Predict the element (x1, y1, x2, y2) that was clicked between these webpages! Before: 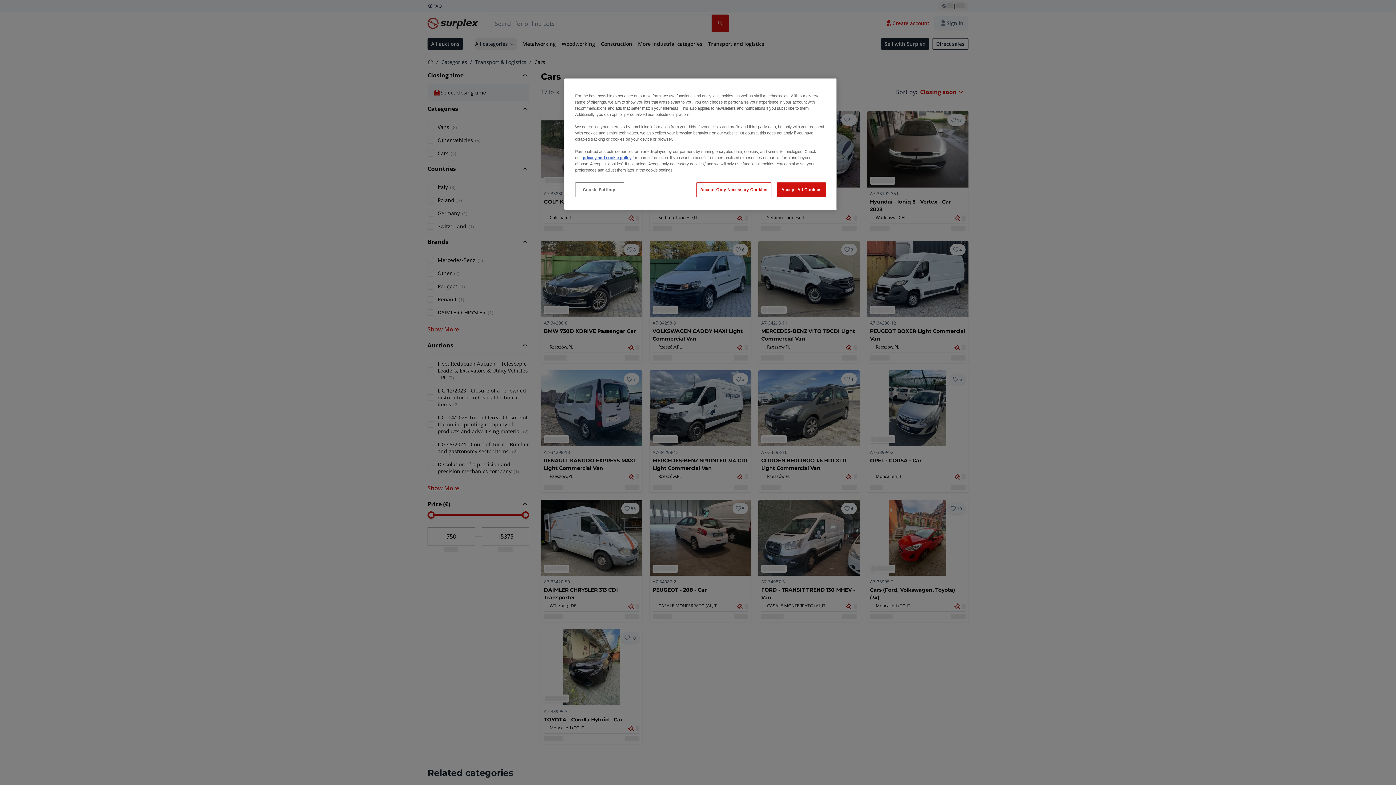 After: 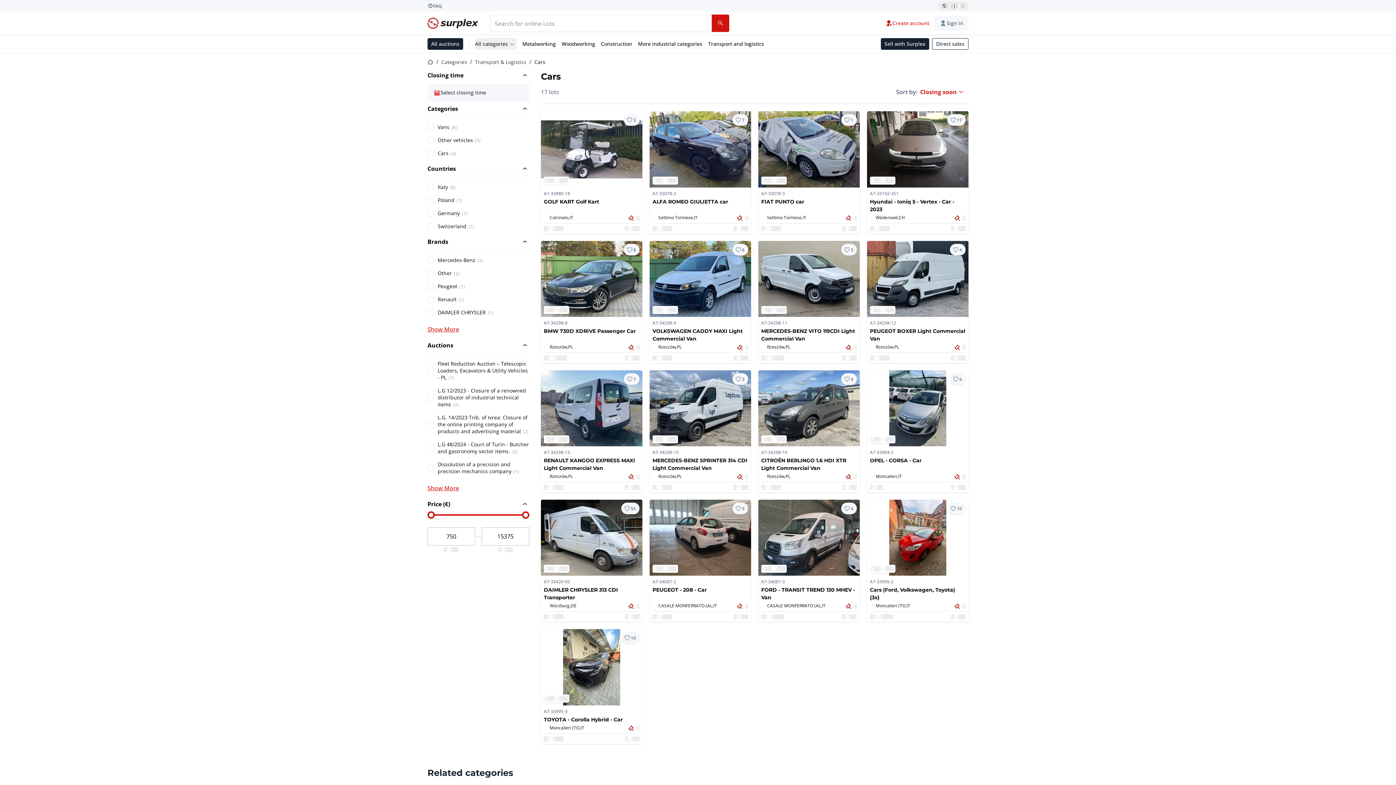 Action: bbox: (777, 182, 826, 197) label: Accept All Cookies